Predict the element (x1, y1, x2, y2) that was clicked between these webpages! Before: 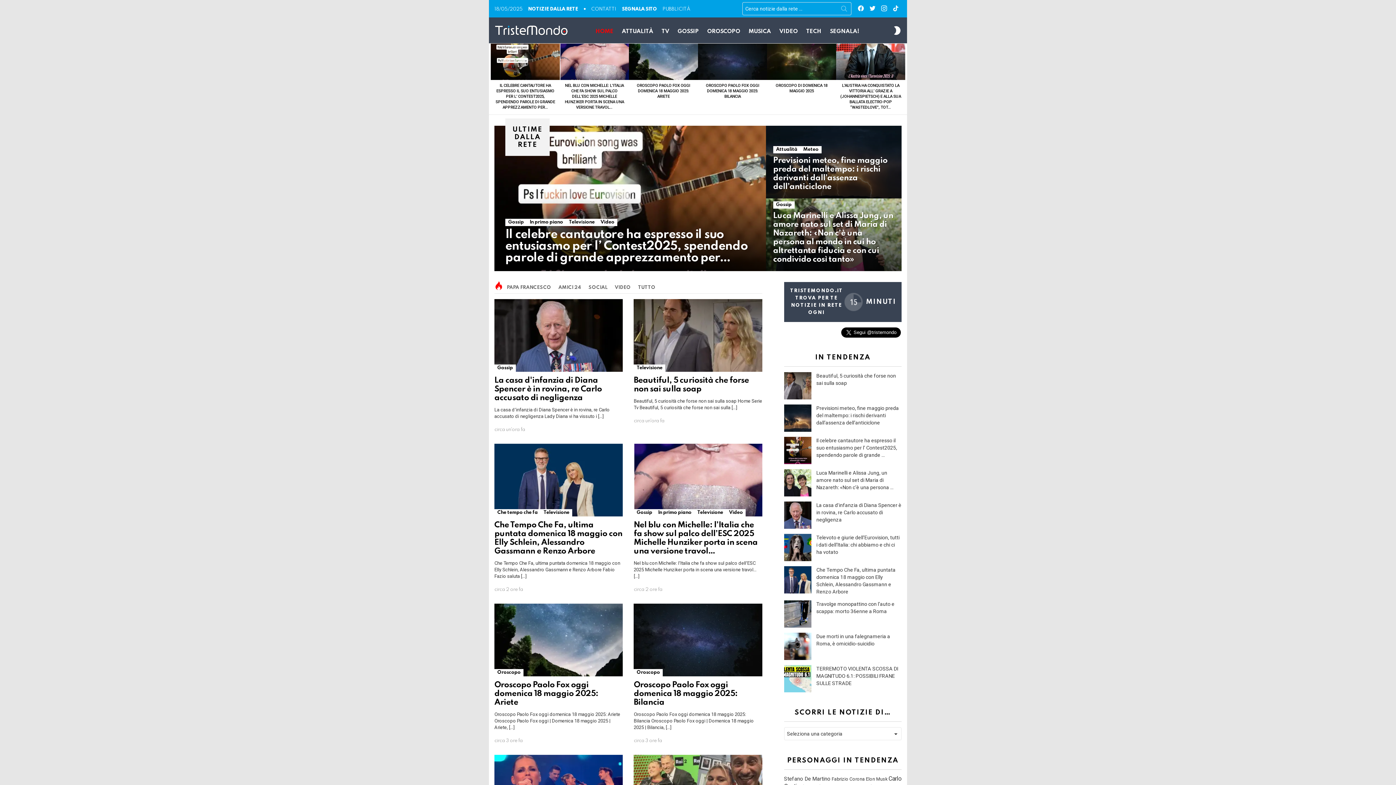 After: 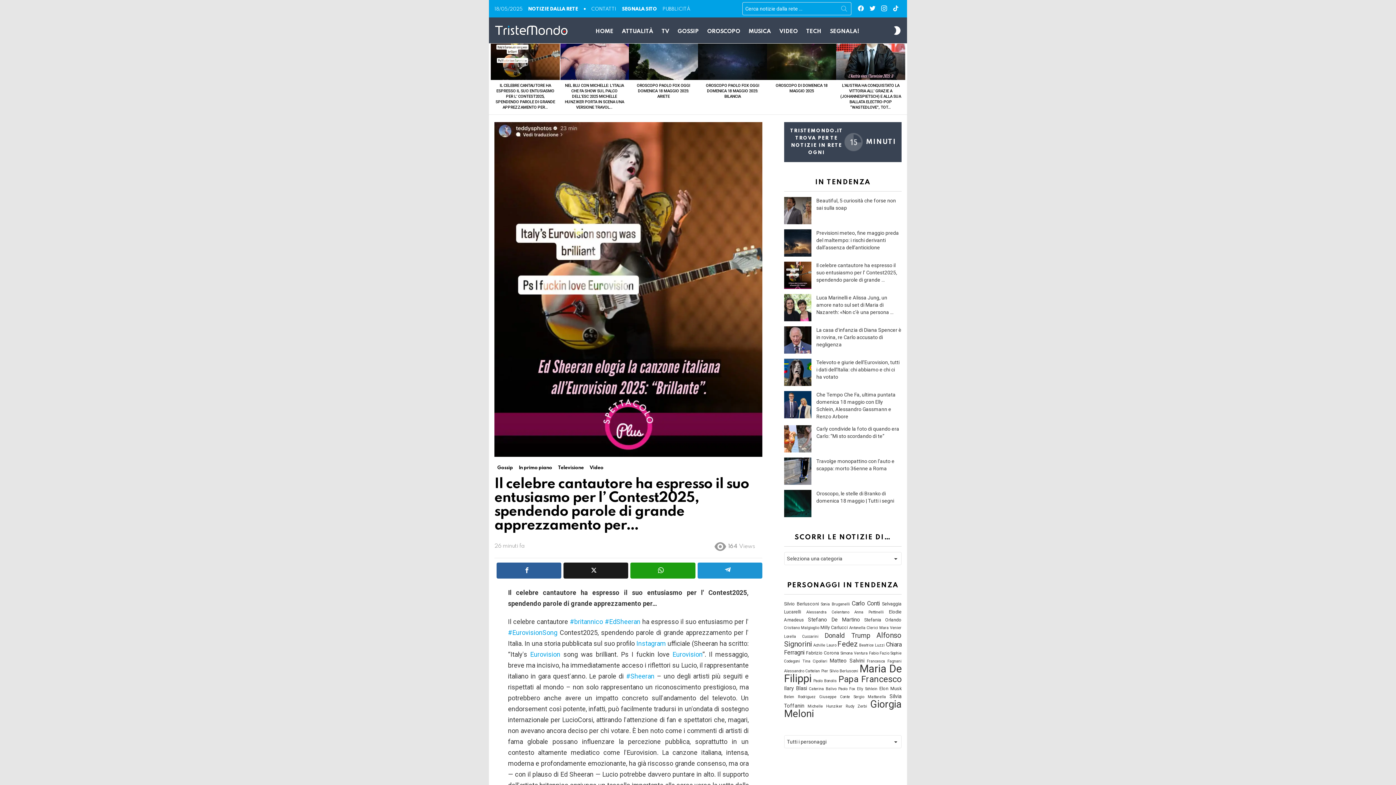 Action: bbox: (495, 83, 555, 109) label: IL CELEBRE CANTAUTORE HA ESPRESSO IL SUO ENTUSIASMO PER L’ CONTEST2025, SPENDENDO PAROLE DI GRANDE APPREZZAMENTO PER…